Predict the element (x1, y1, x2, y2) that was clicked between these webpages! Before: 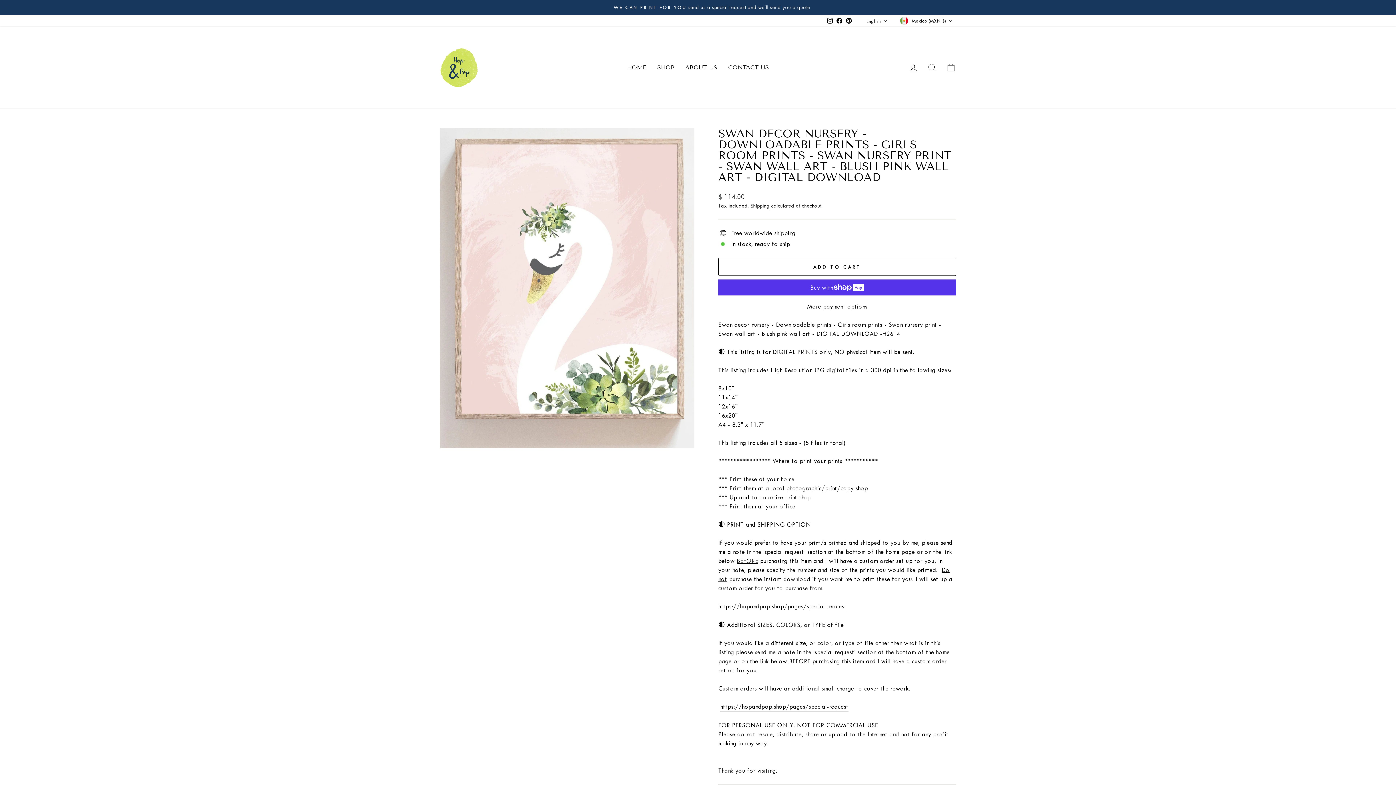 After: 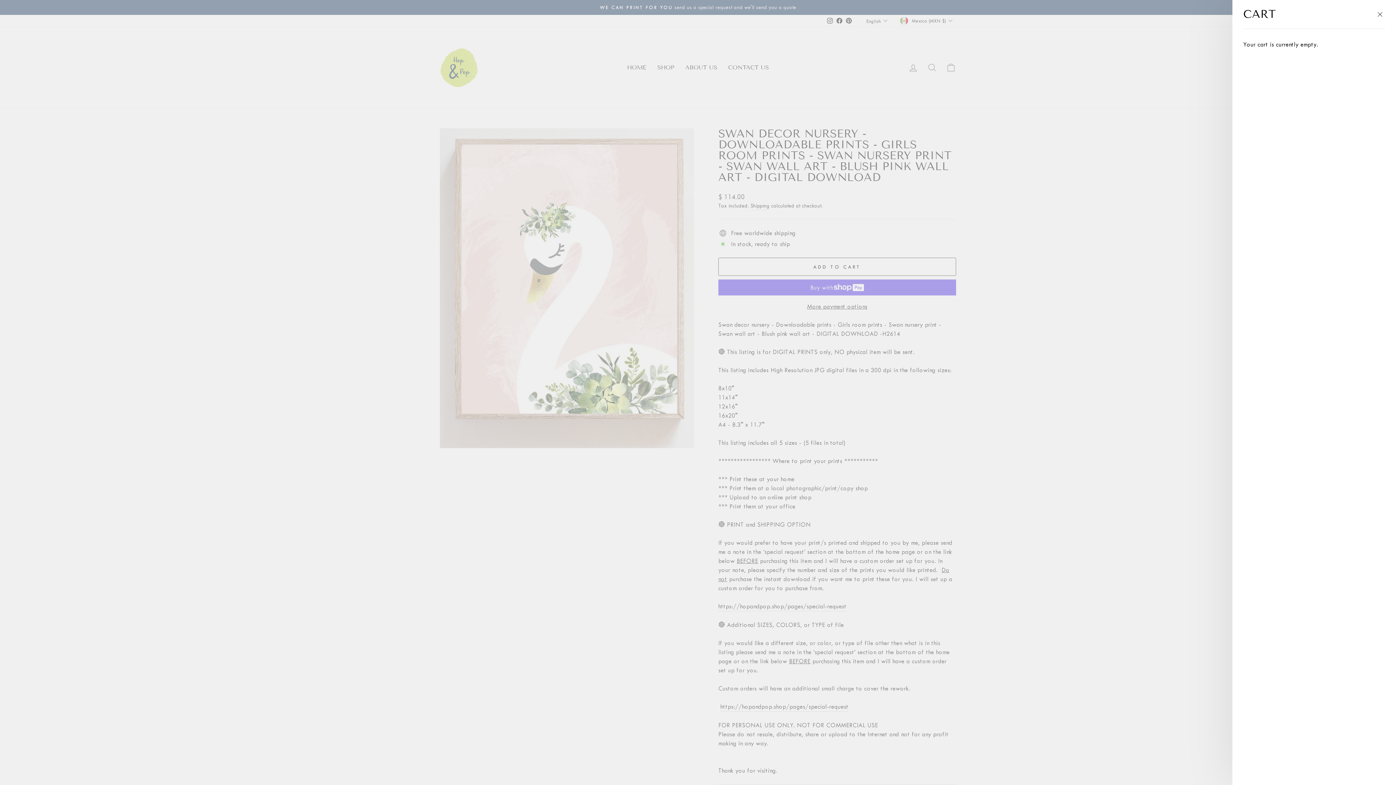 Action: label: CART bbox: (941, 59, 960, 75)